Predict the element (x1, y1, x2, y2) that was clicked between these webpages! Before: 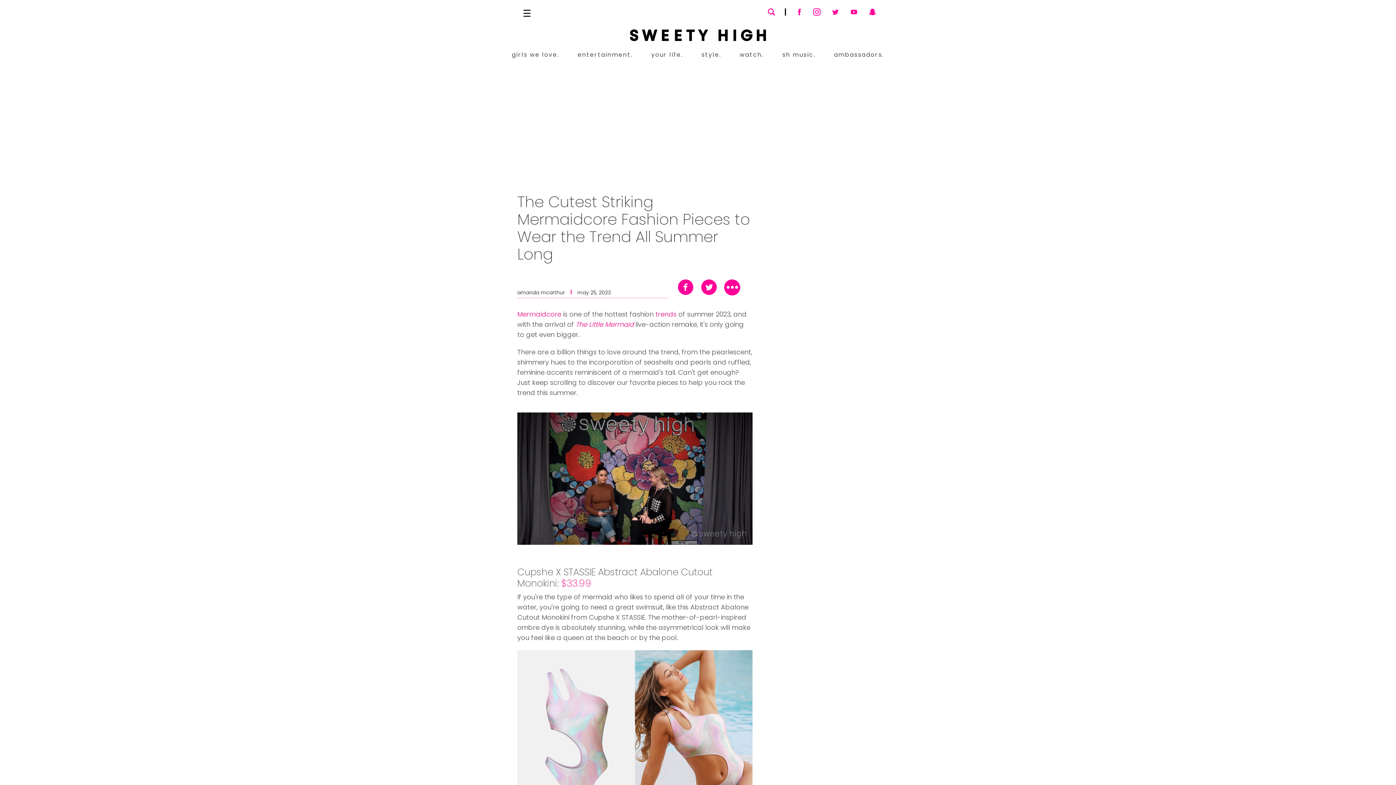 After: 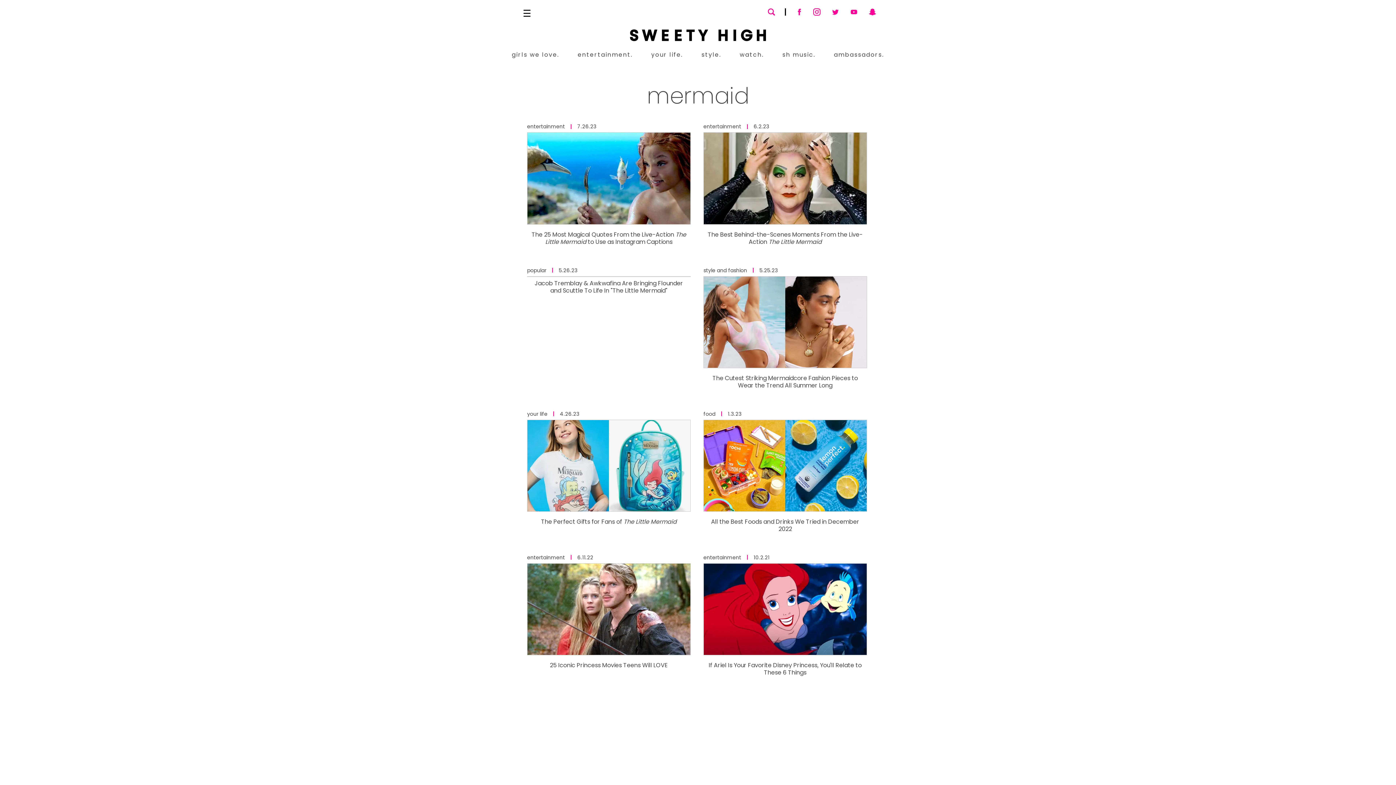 Action: bbox: (517, 309, 561, 319) label: Mermaidcore